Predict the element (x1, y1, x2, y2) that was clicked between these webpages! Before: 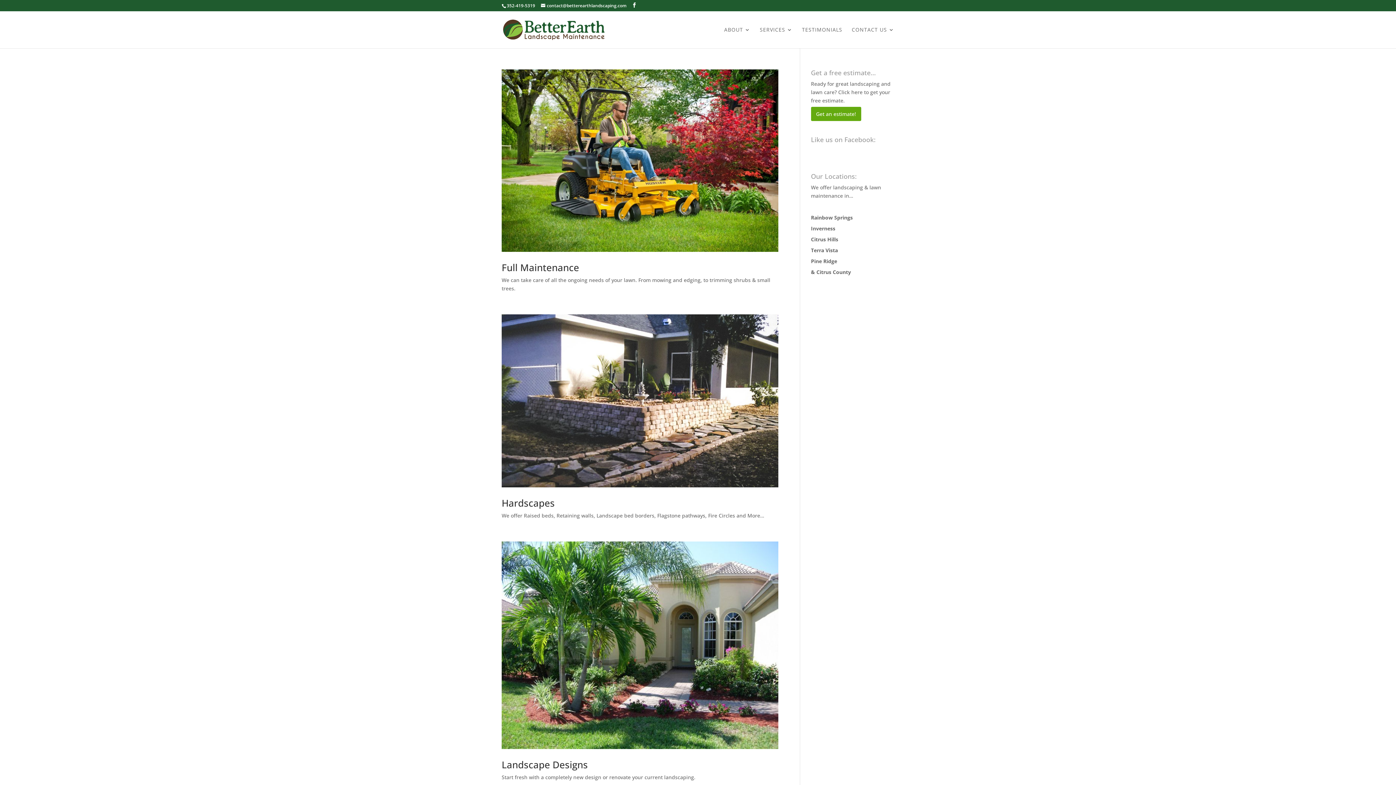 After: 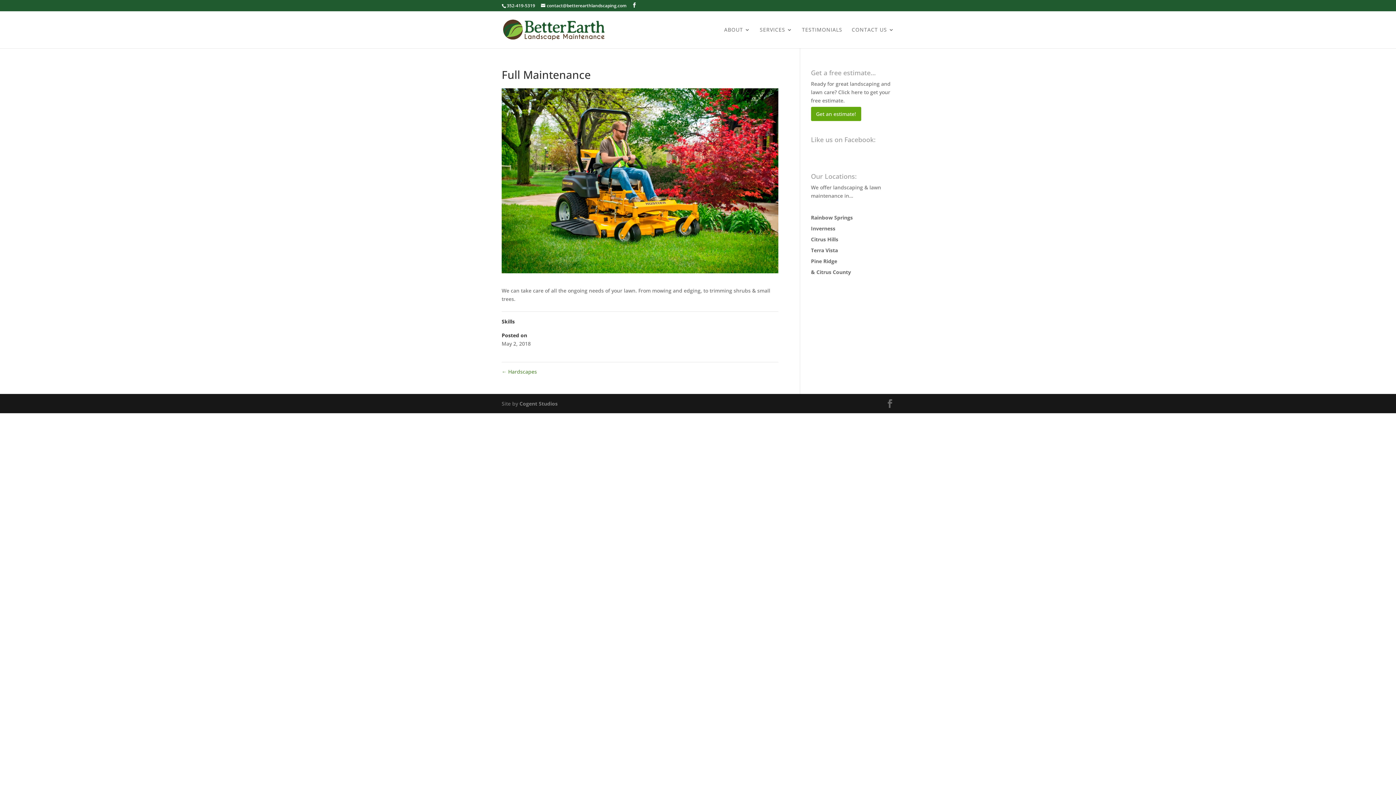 Action: bbox: (501, 69, 778, 251)